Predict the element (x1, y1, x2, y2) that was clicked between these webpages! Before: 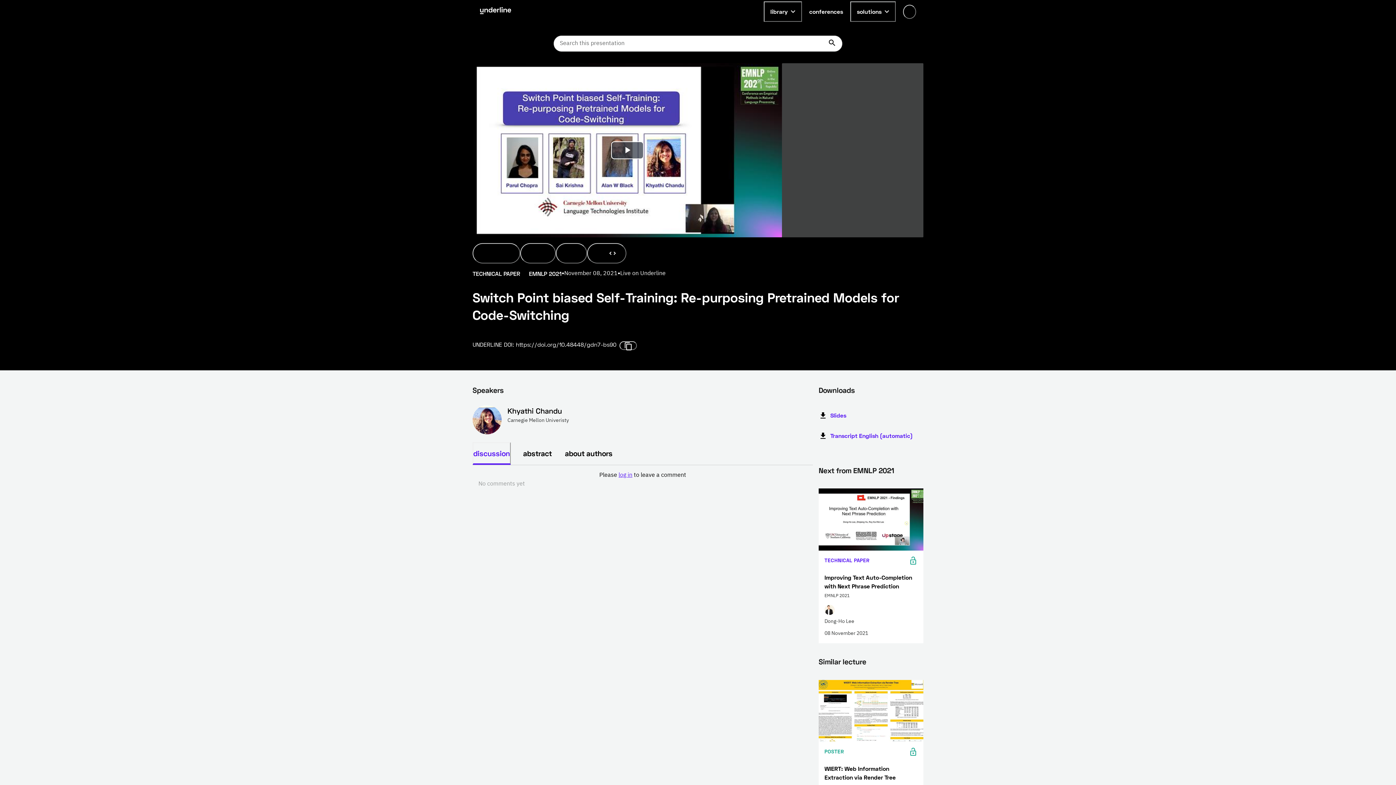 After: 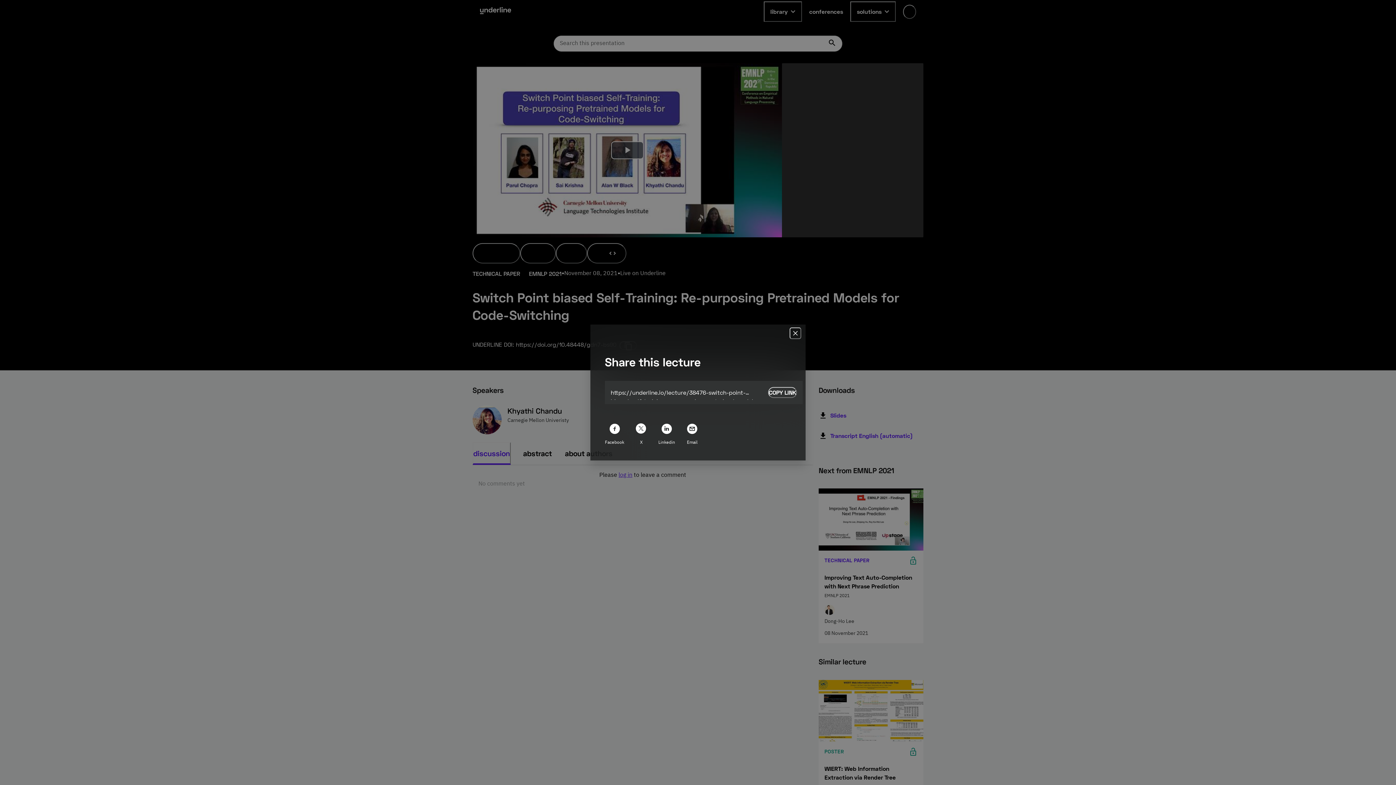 Action: bbox: (520, 243, 556, 263) label: share